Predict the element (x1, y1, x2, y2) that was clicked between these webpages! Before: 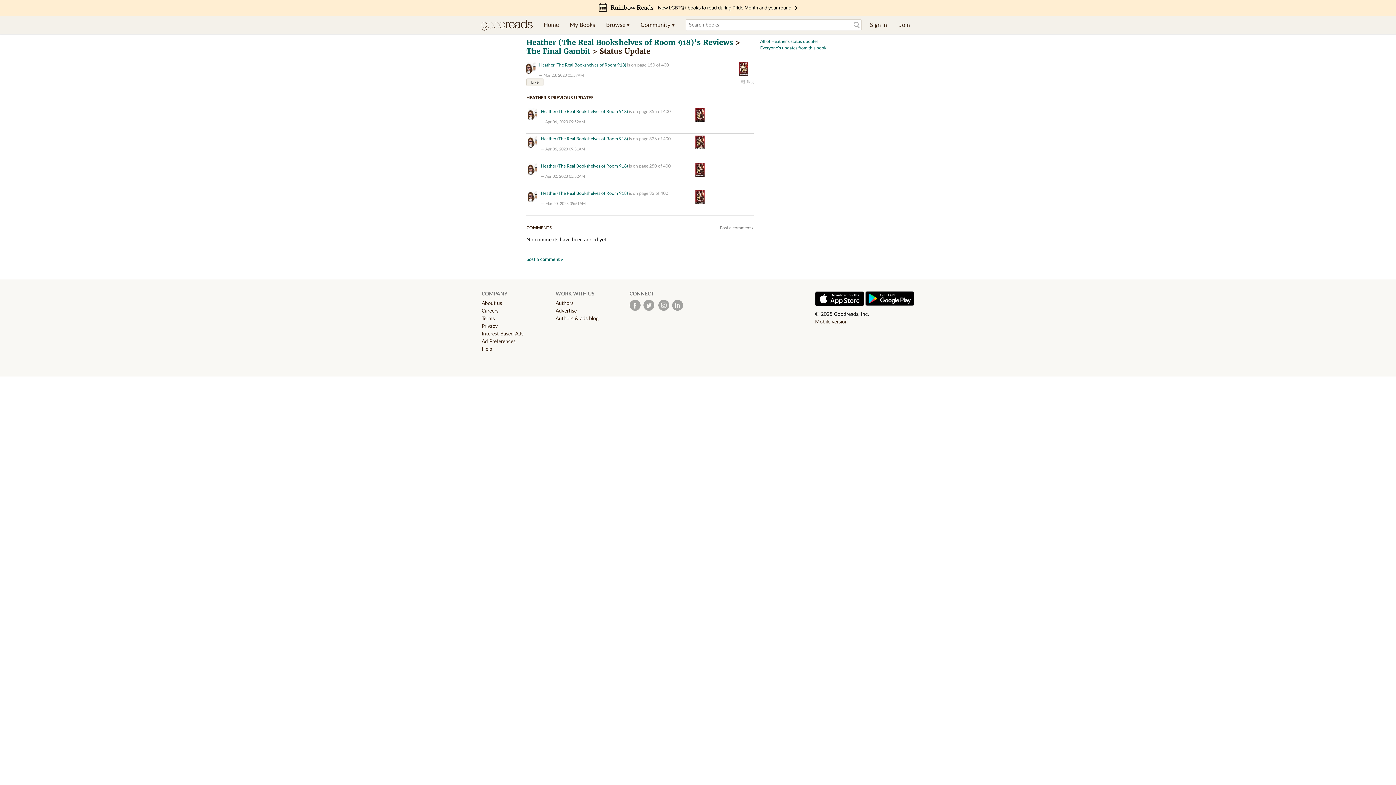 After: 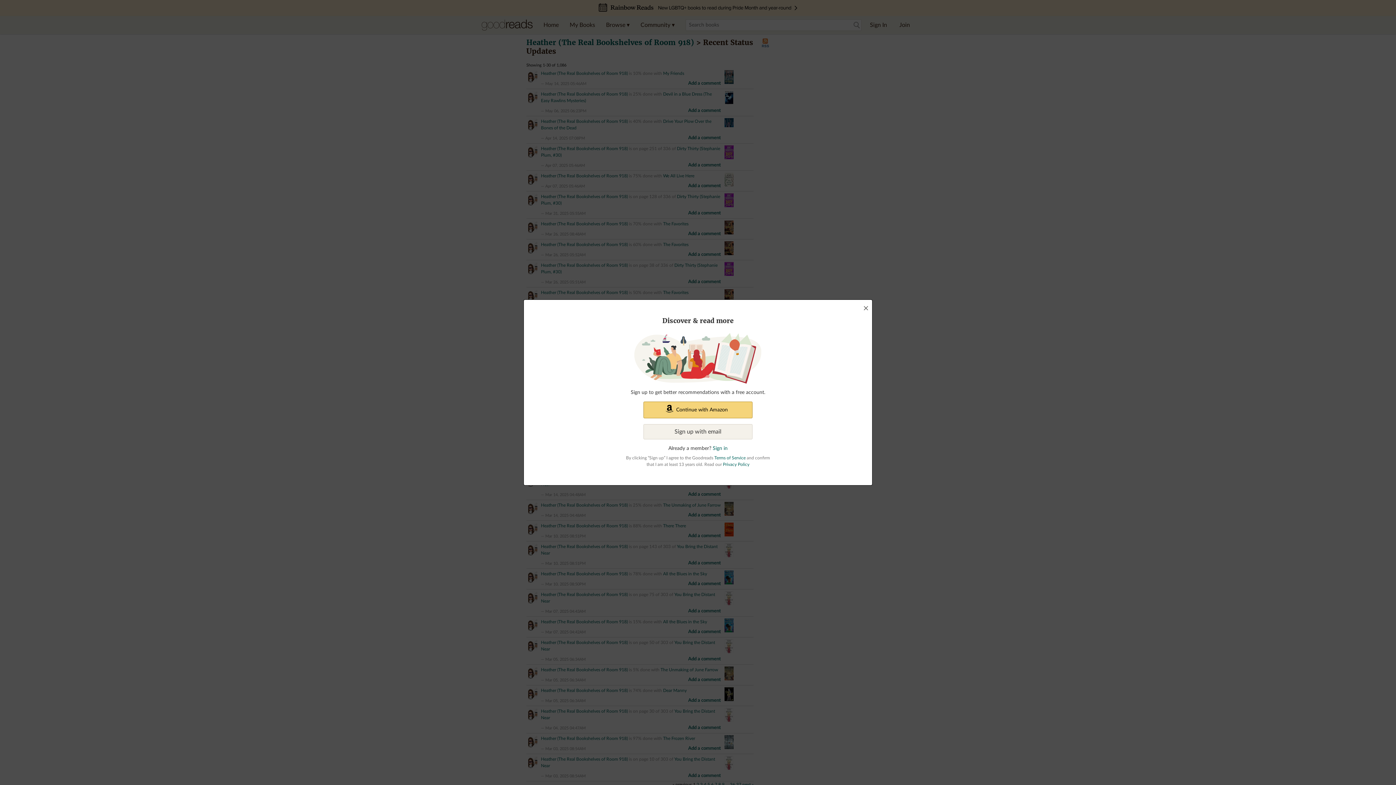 Action: bbox: (760, 39, 818, 43) label: All of Heather’s status updates